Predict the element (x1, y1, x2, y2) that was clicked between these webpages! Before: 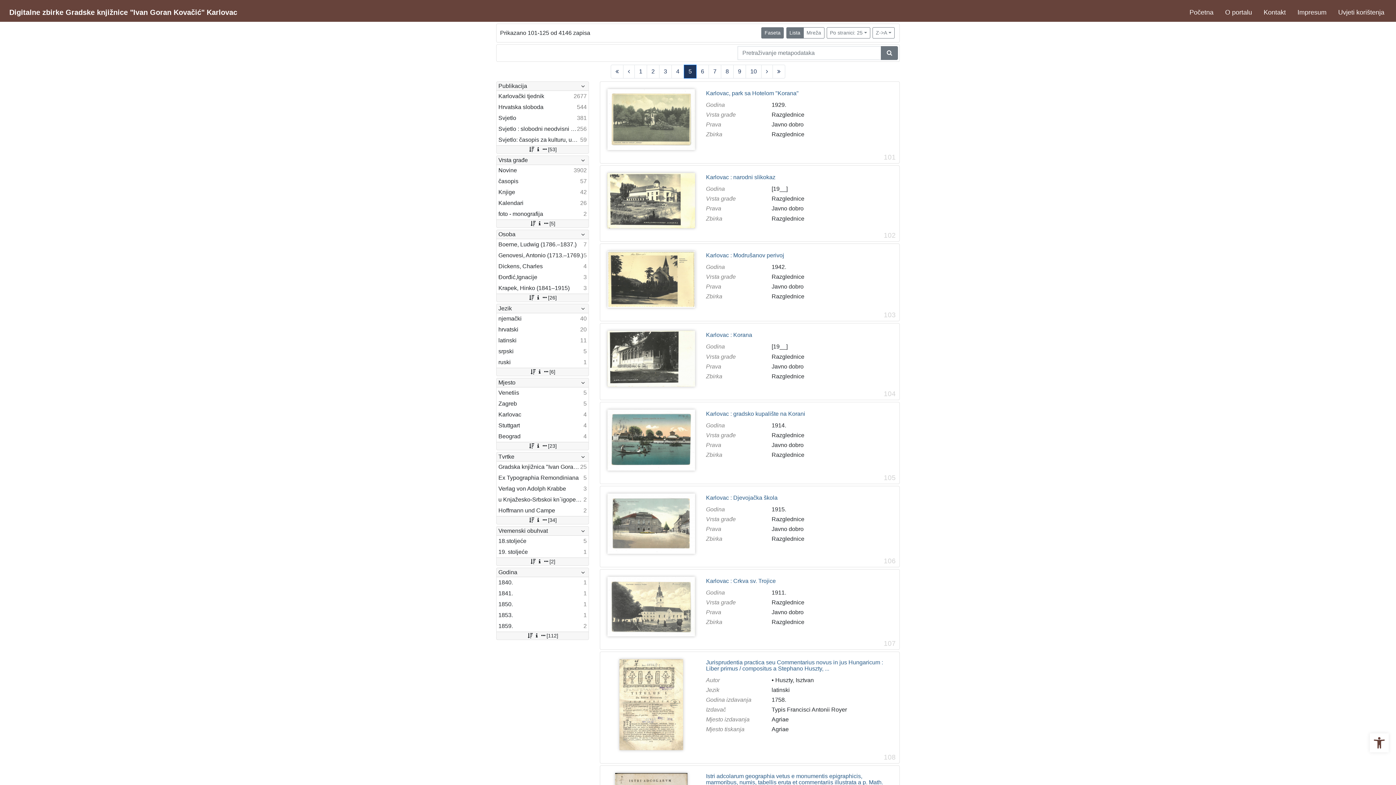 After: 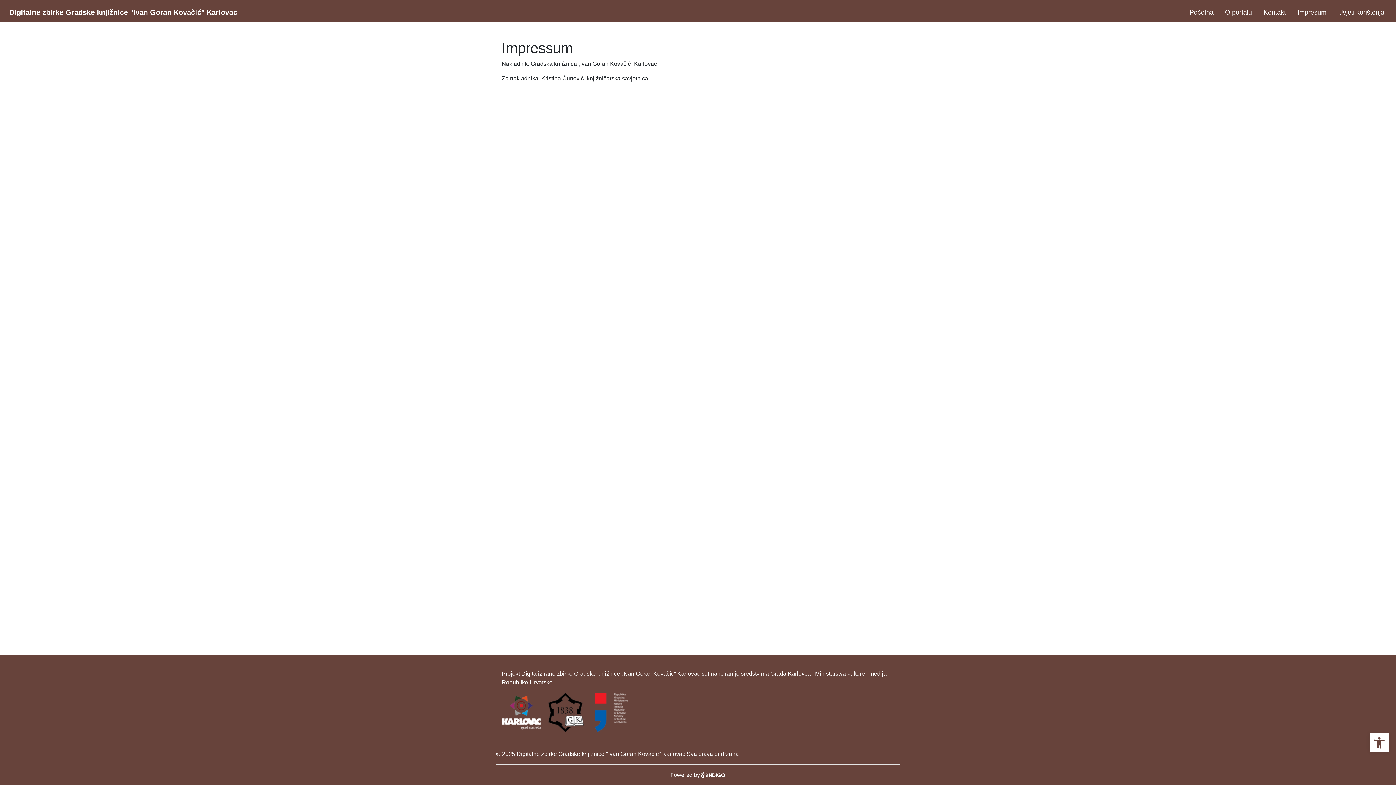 Action: label: Impresum bbox: (1294, 2, 1329, 21)